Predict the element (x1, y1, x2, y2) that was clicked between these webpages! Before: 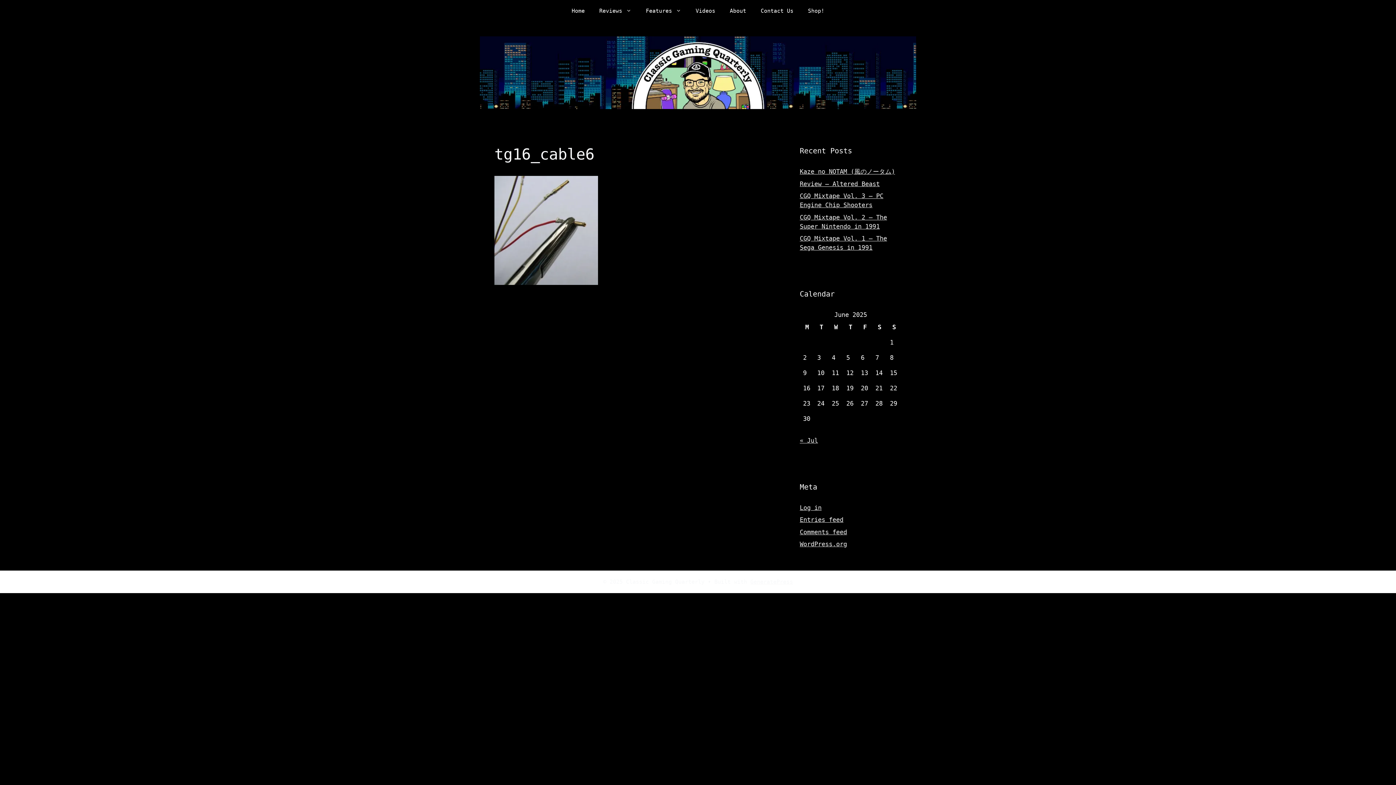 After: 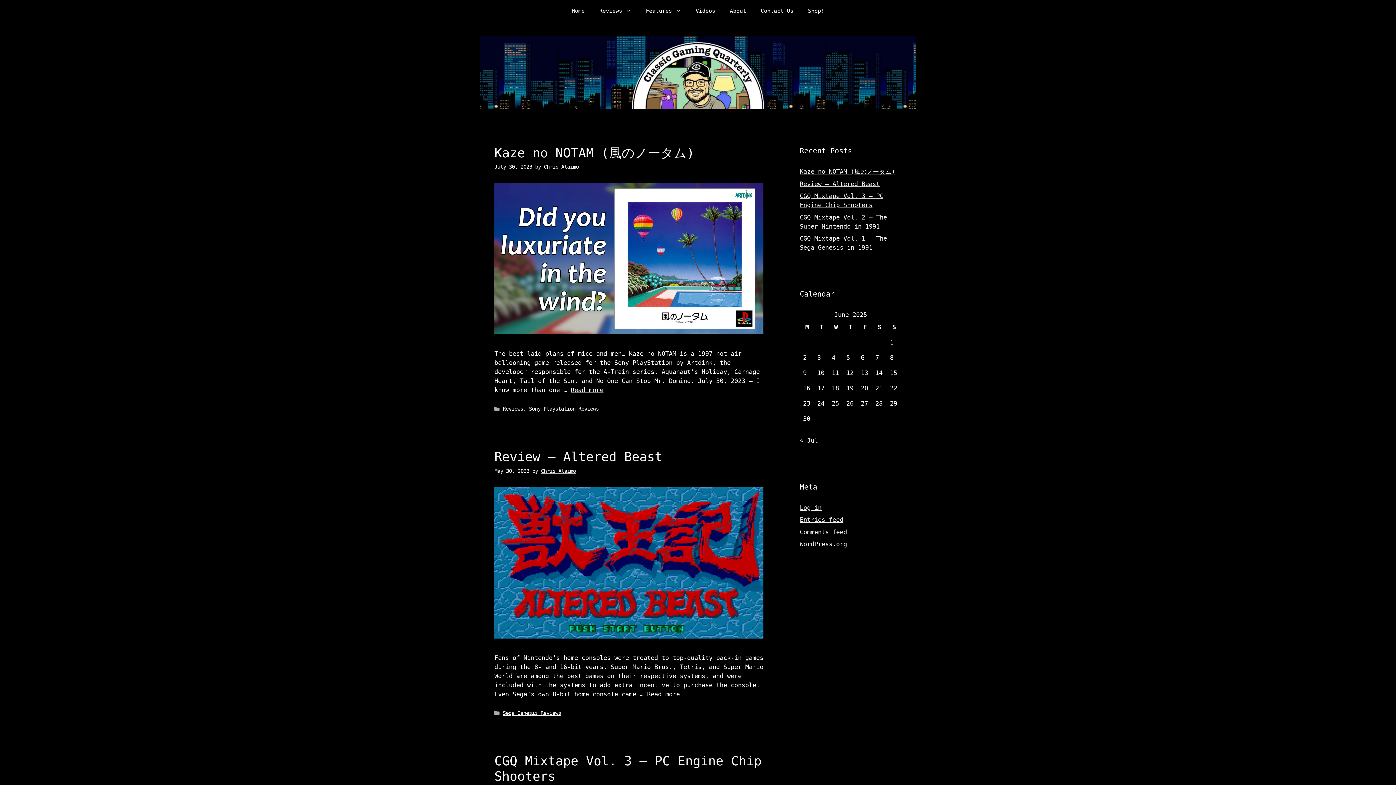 Action: bbox: (564, 0, 592, 21) label: Home